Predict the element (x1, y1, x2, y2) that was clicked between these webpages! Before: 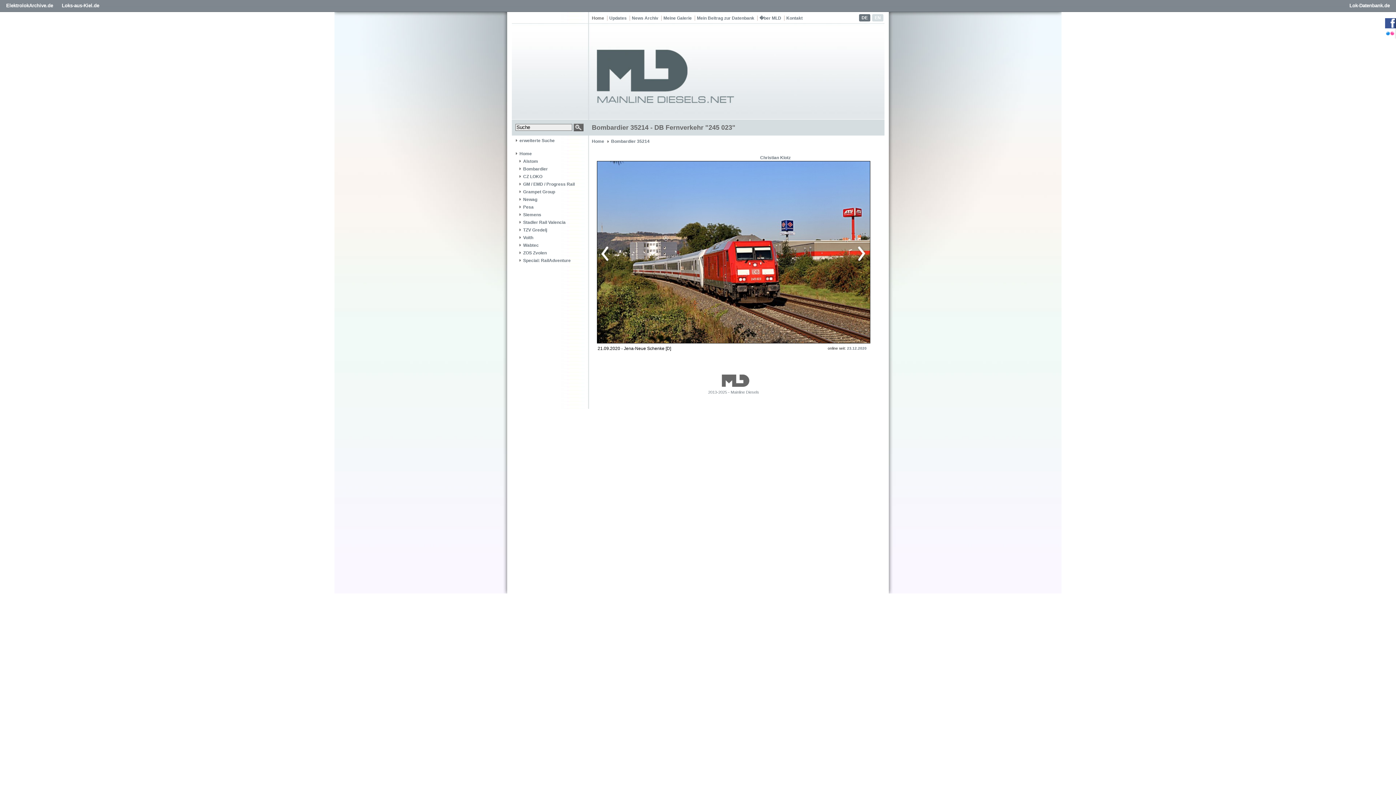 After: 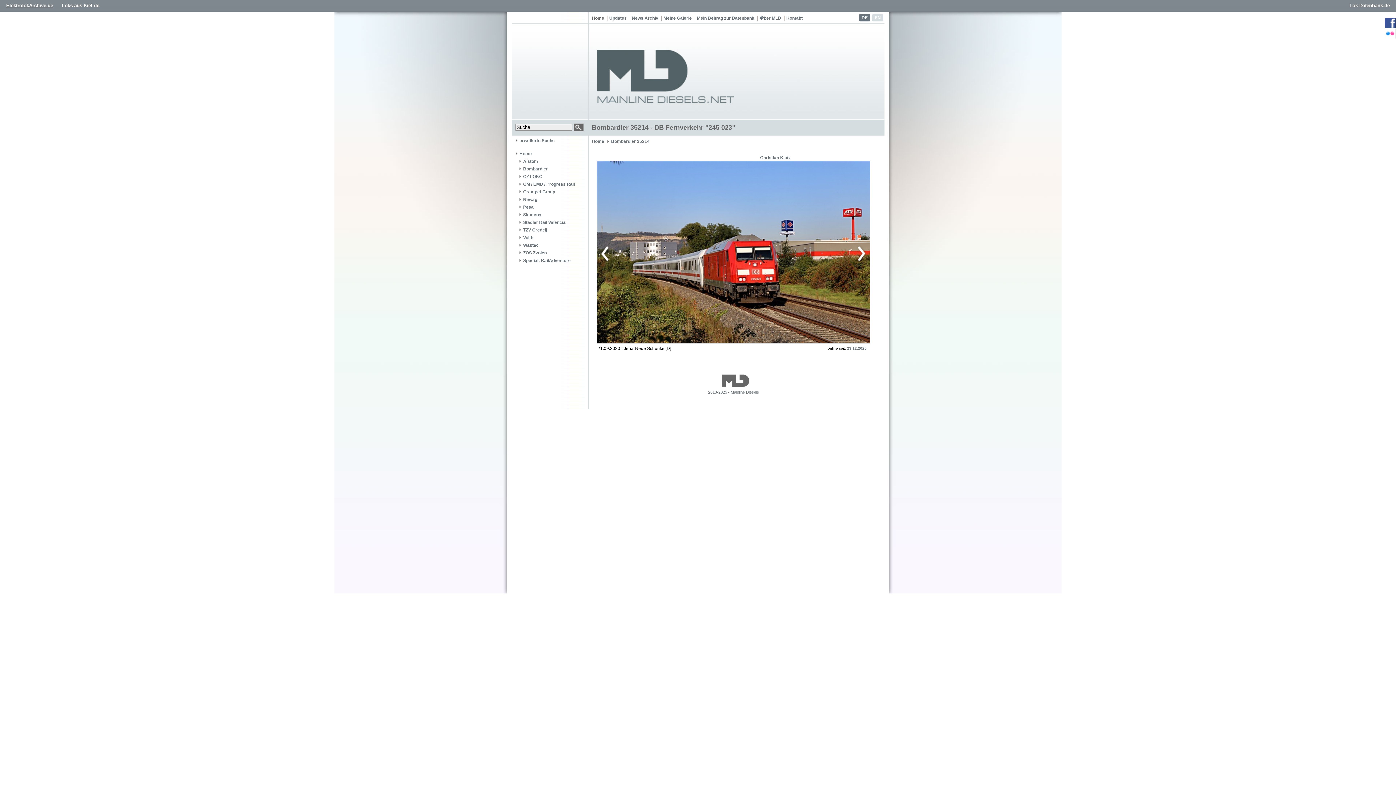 Action: label: ElektrolokArchive.de bbox: (6, 2, 53, 8)